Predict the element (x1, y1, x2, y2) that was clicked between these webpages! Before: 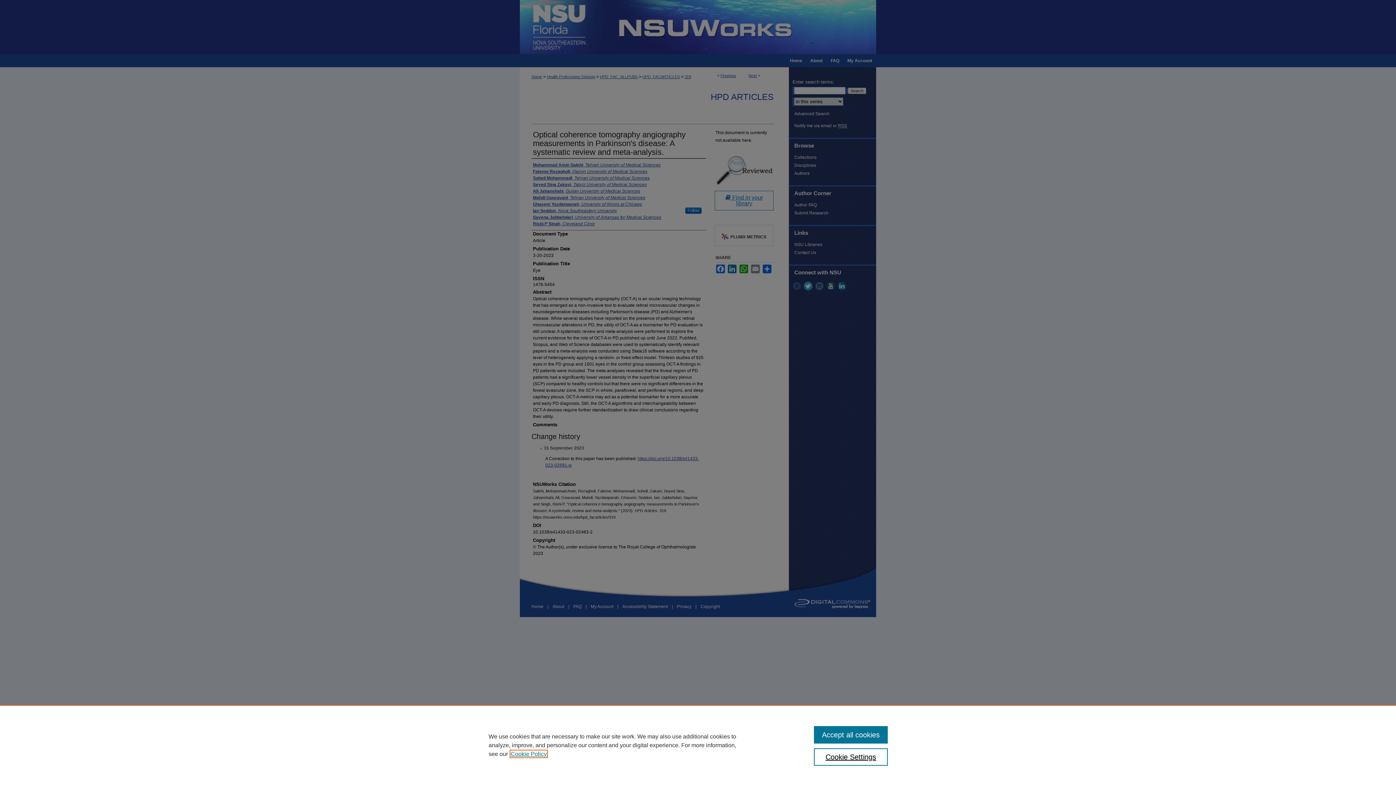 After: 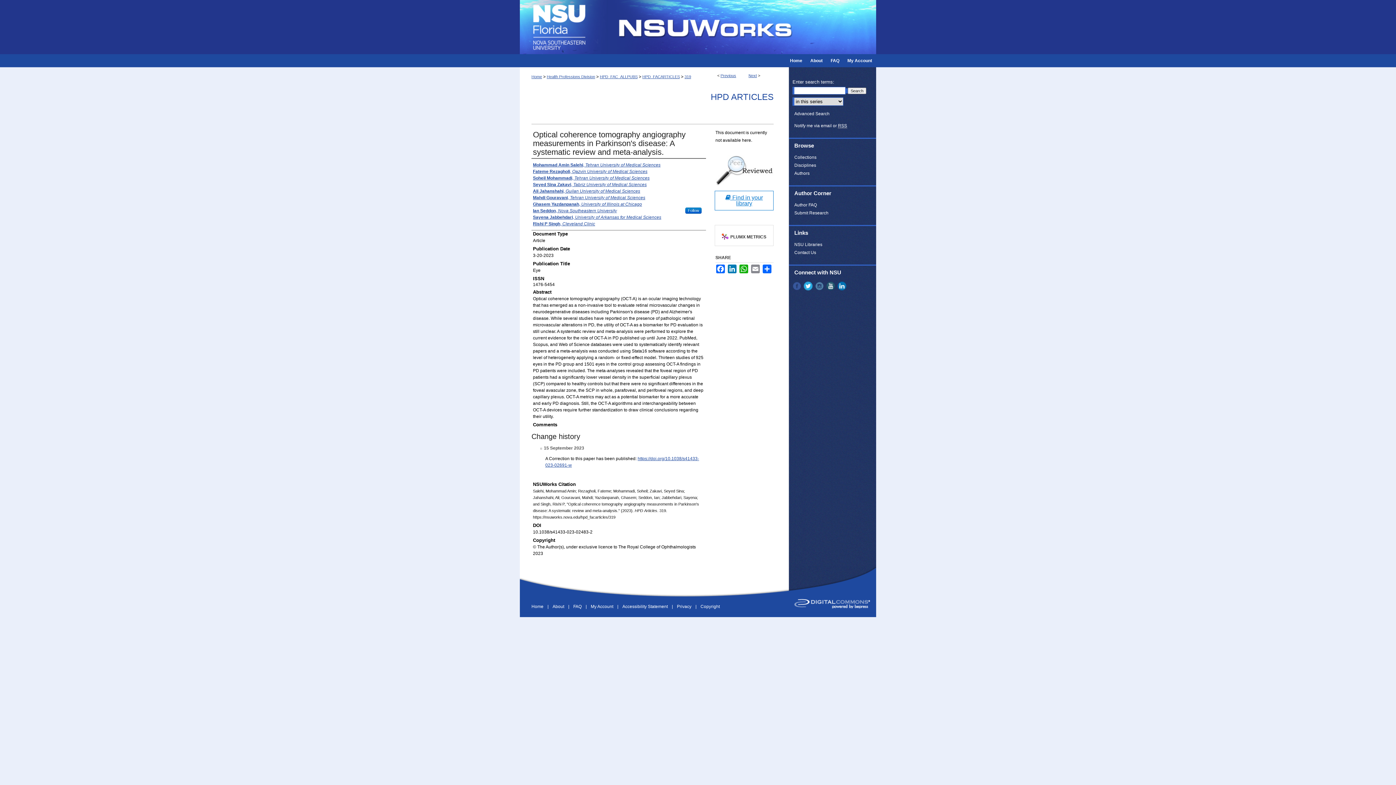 Action: label: Accept all cookies bbox: (814, 726, 887, 744)